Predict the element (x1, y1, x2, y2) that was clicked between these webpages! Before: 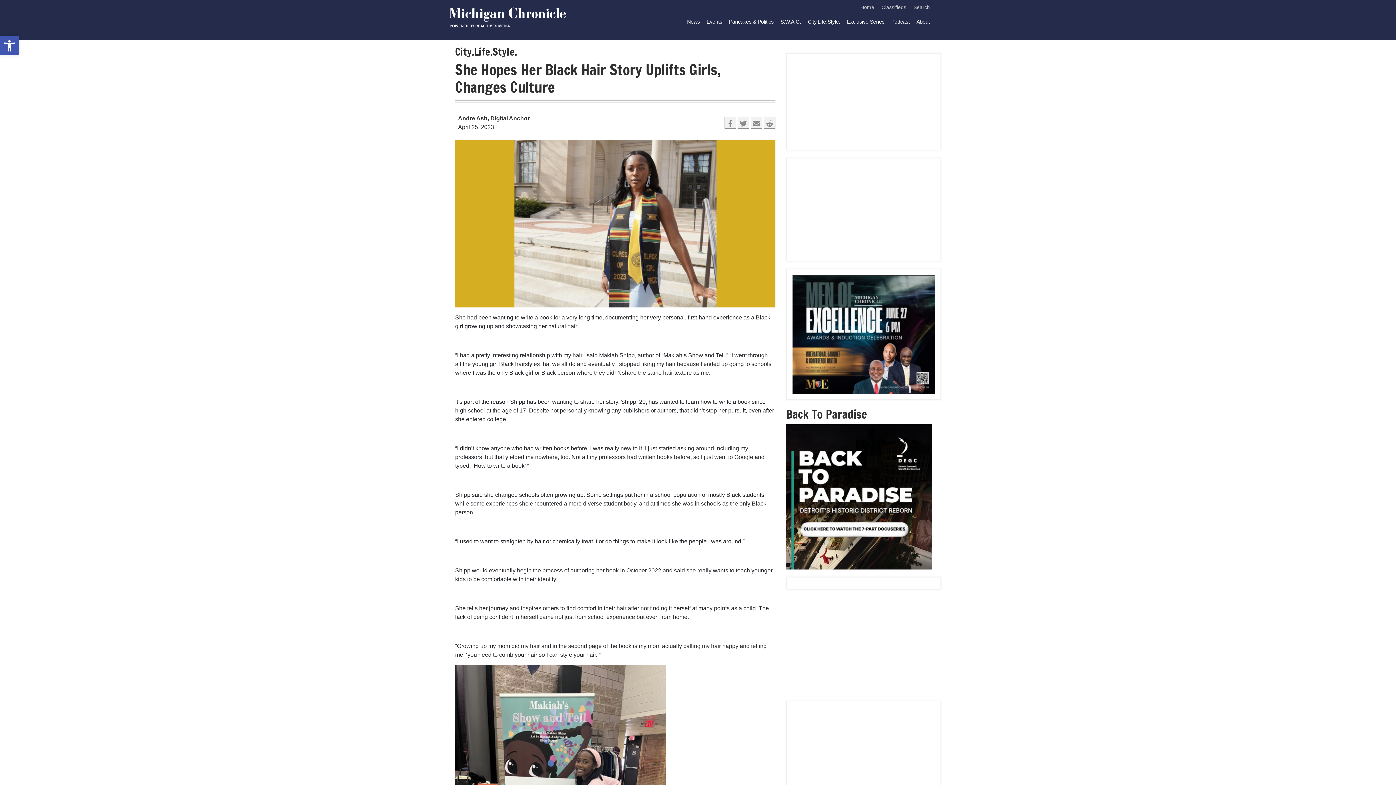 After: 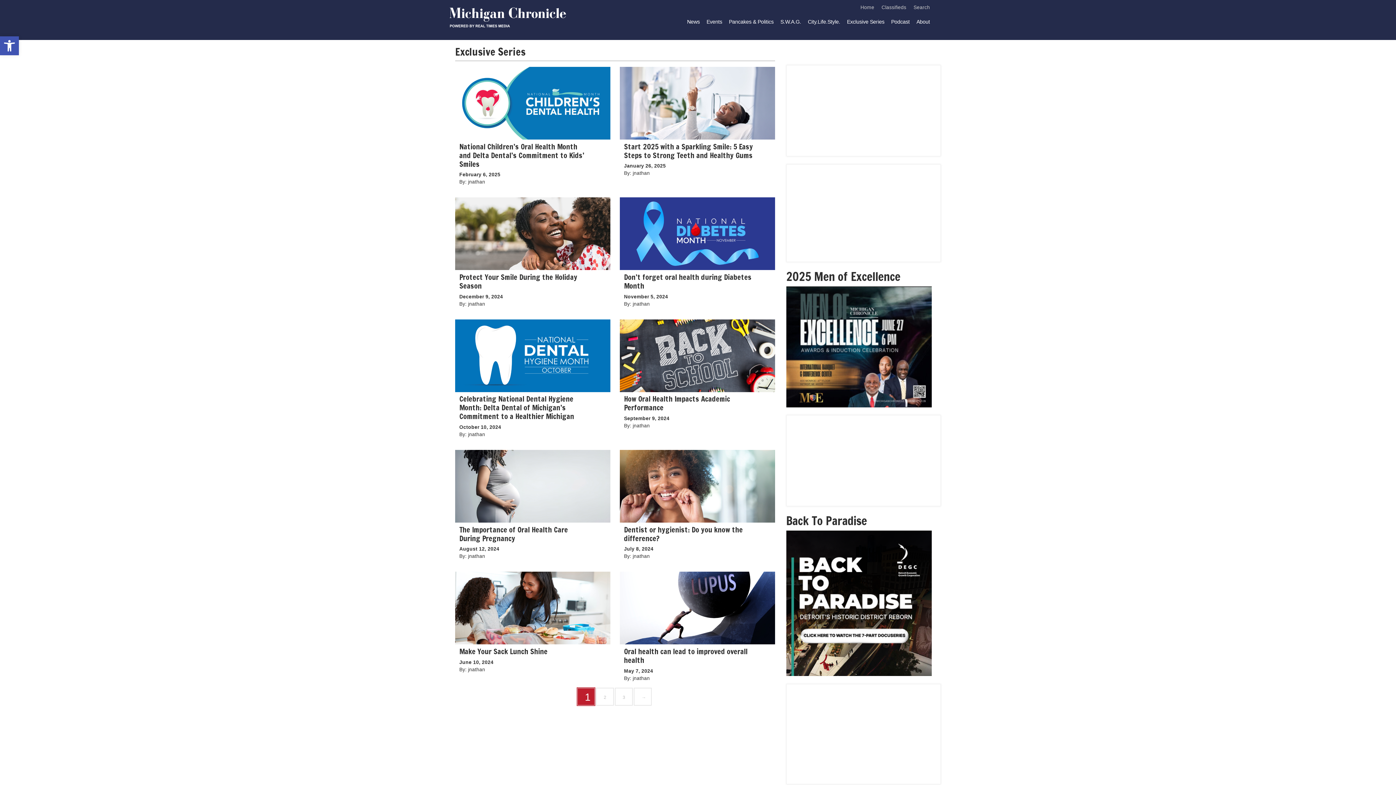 Action: label: Exclusive Series bbox: (847, 17, 884, 26)